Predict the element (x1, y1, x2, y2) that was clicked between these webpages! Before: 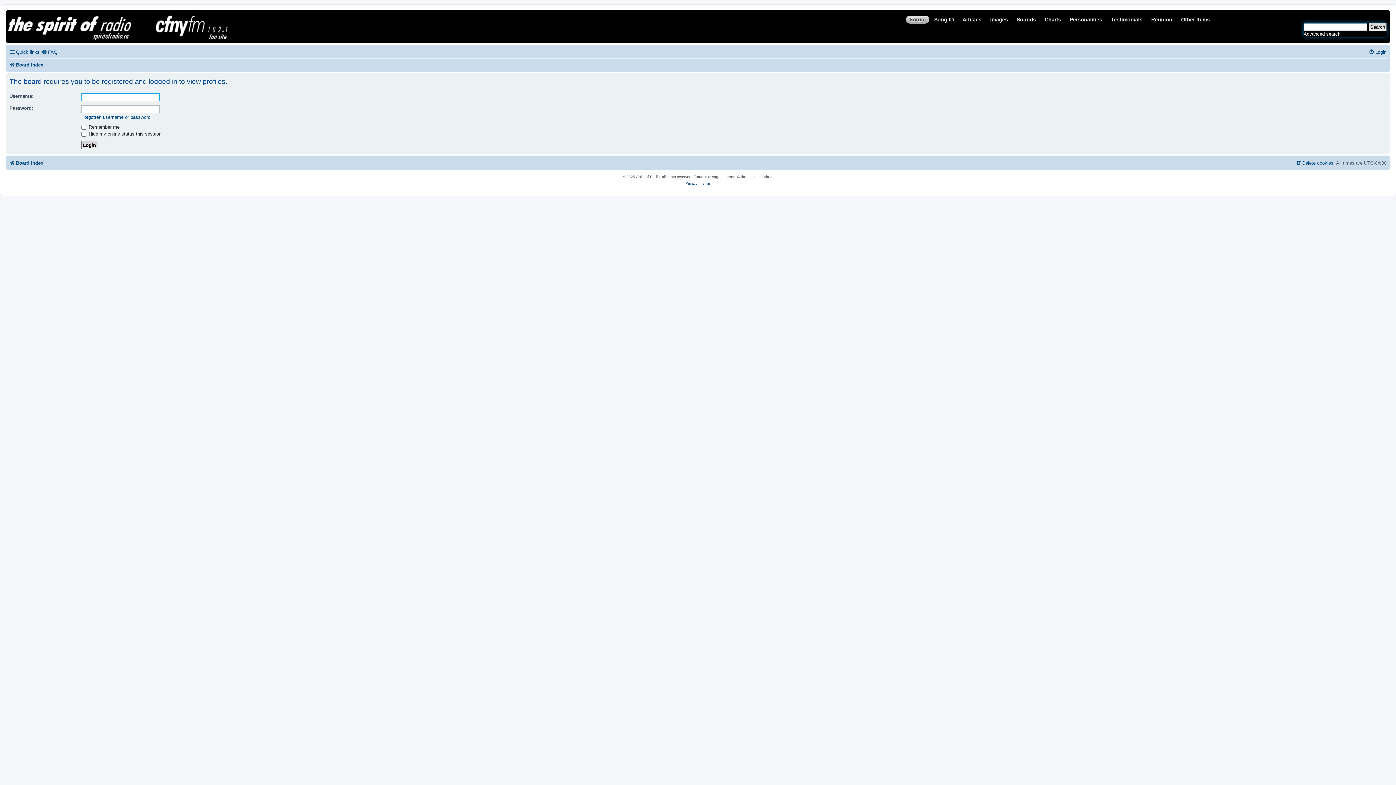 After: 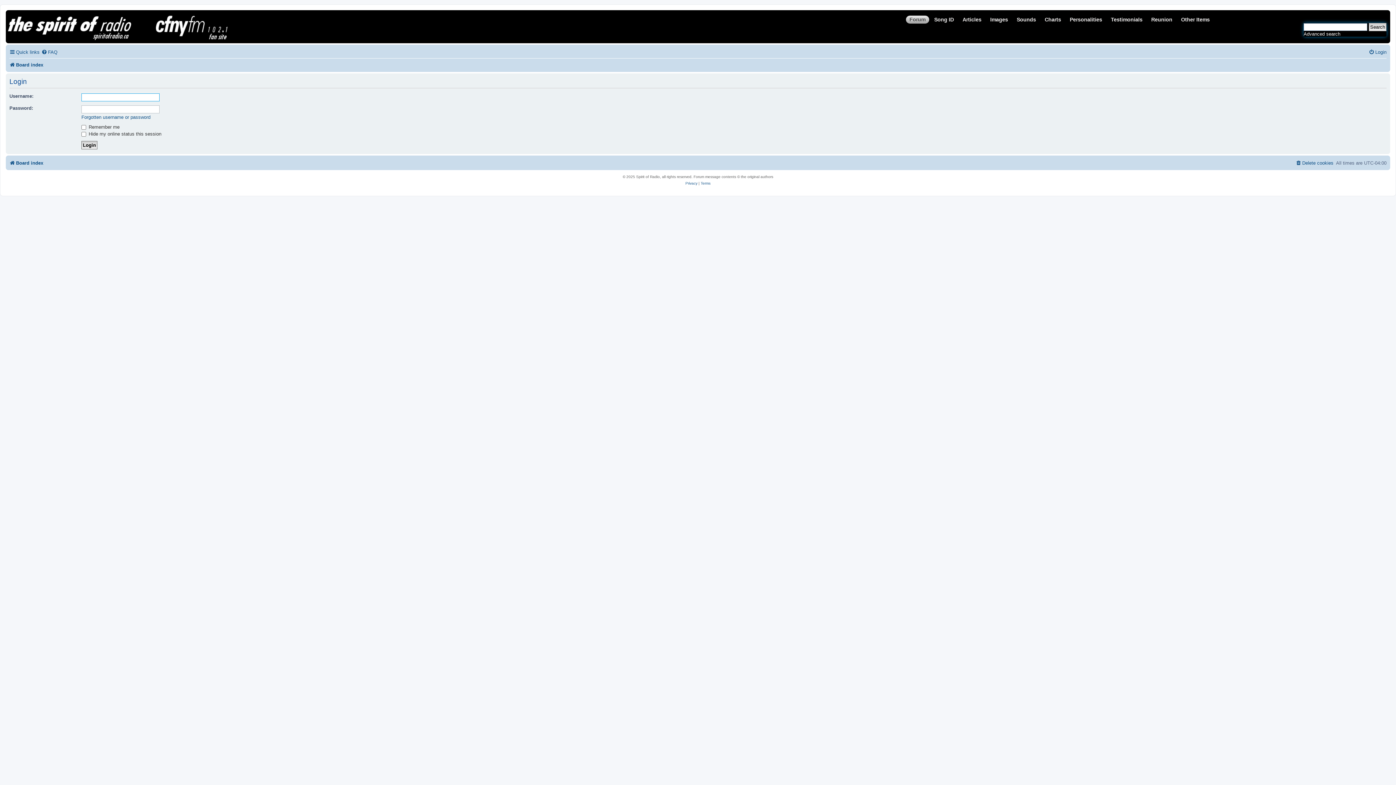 Action: label: Login bbox: (1369, 46, 1386, 57)